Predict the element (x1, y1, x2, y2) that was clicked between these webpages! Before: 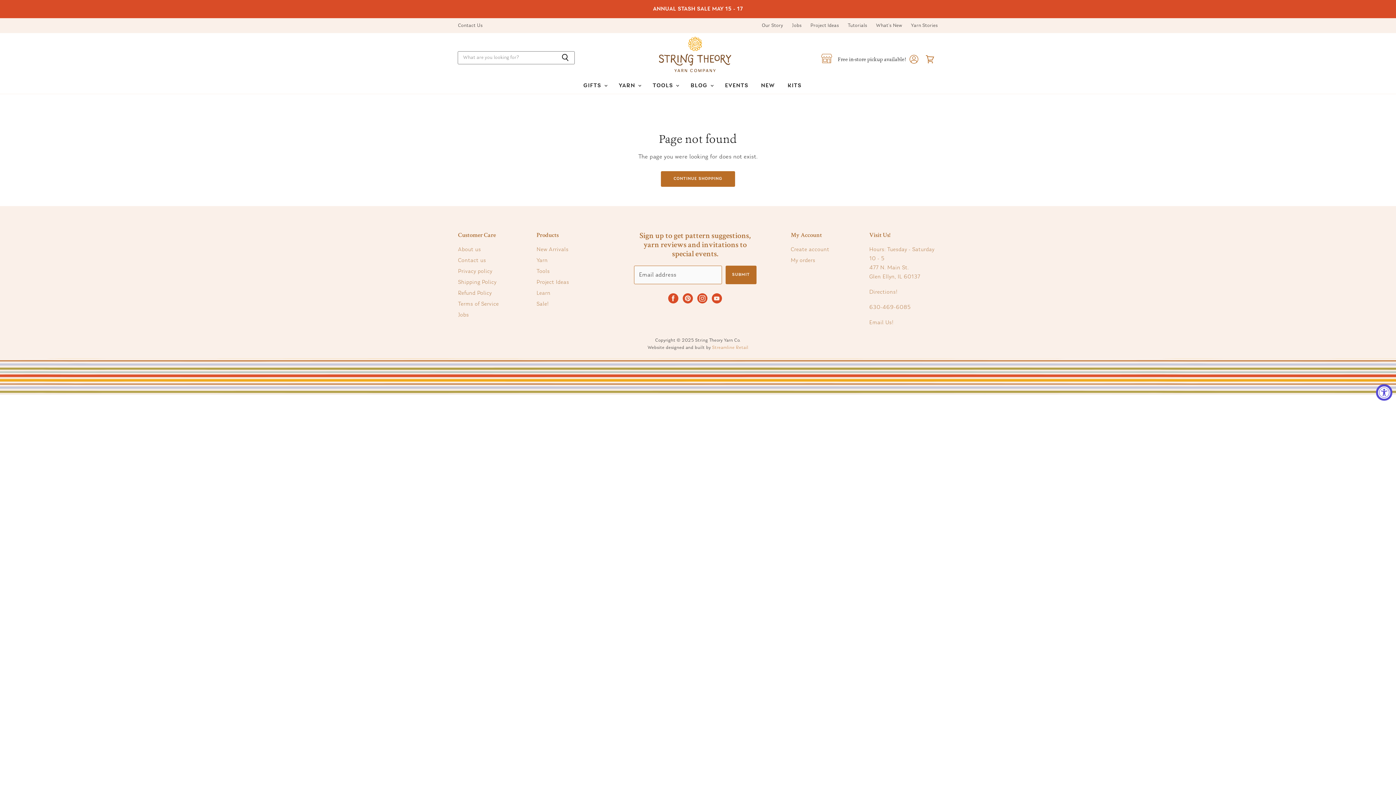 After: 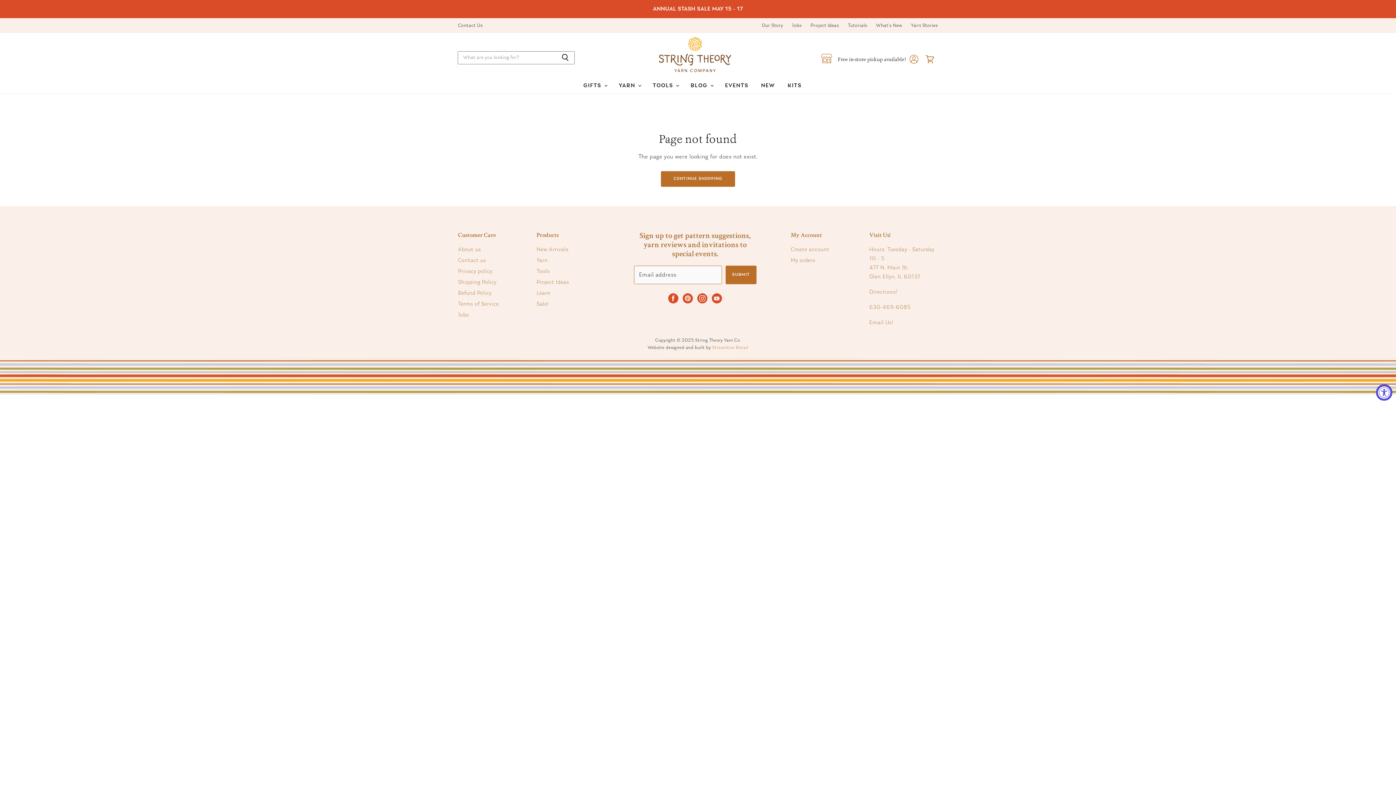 Action: bbox: (681, 292, 694, 305) label: Find us on Pinterest